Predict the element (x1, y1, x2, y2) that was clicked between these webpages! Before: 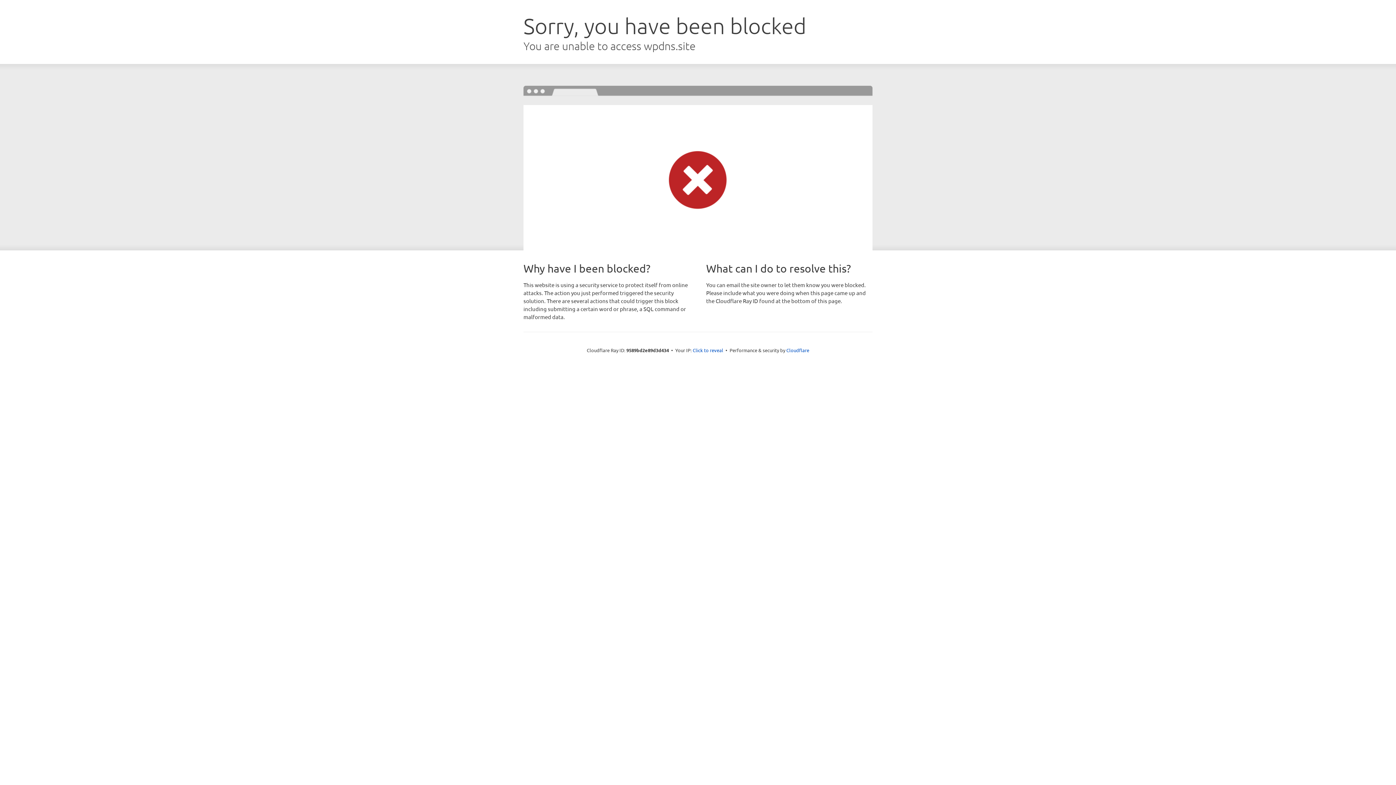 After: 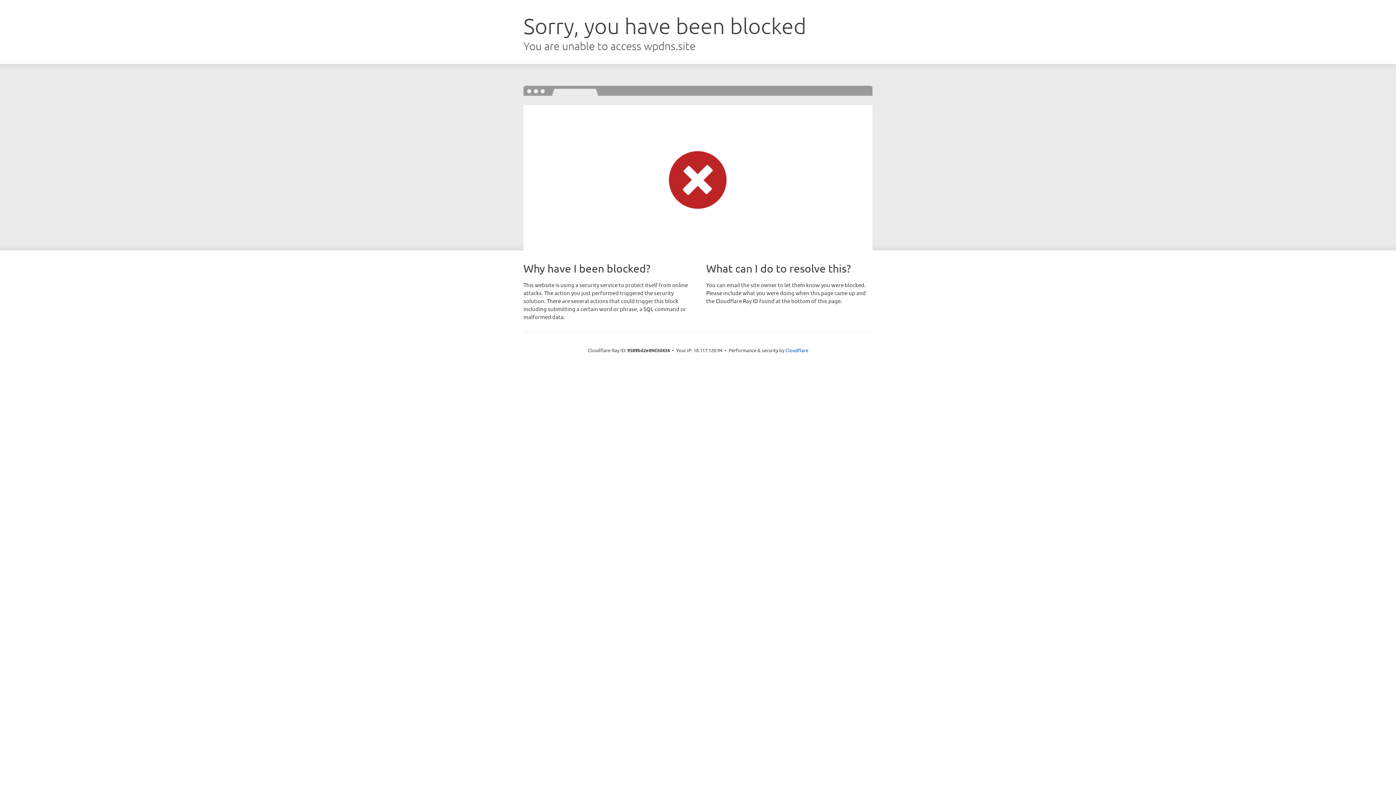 Action: label: Click to reveal bbox: (692, 346, 723, 353)